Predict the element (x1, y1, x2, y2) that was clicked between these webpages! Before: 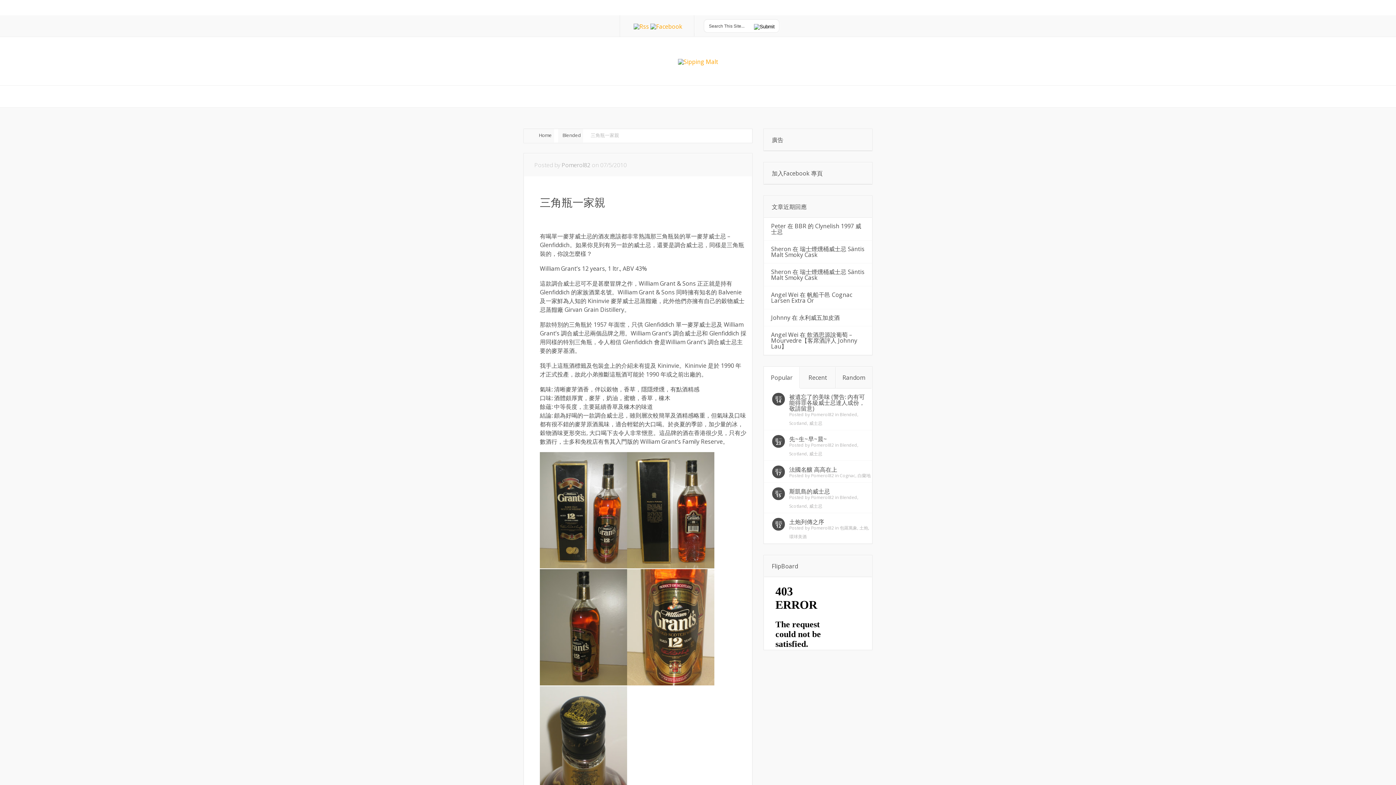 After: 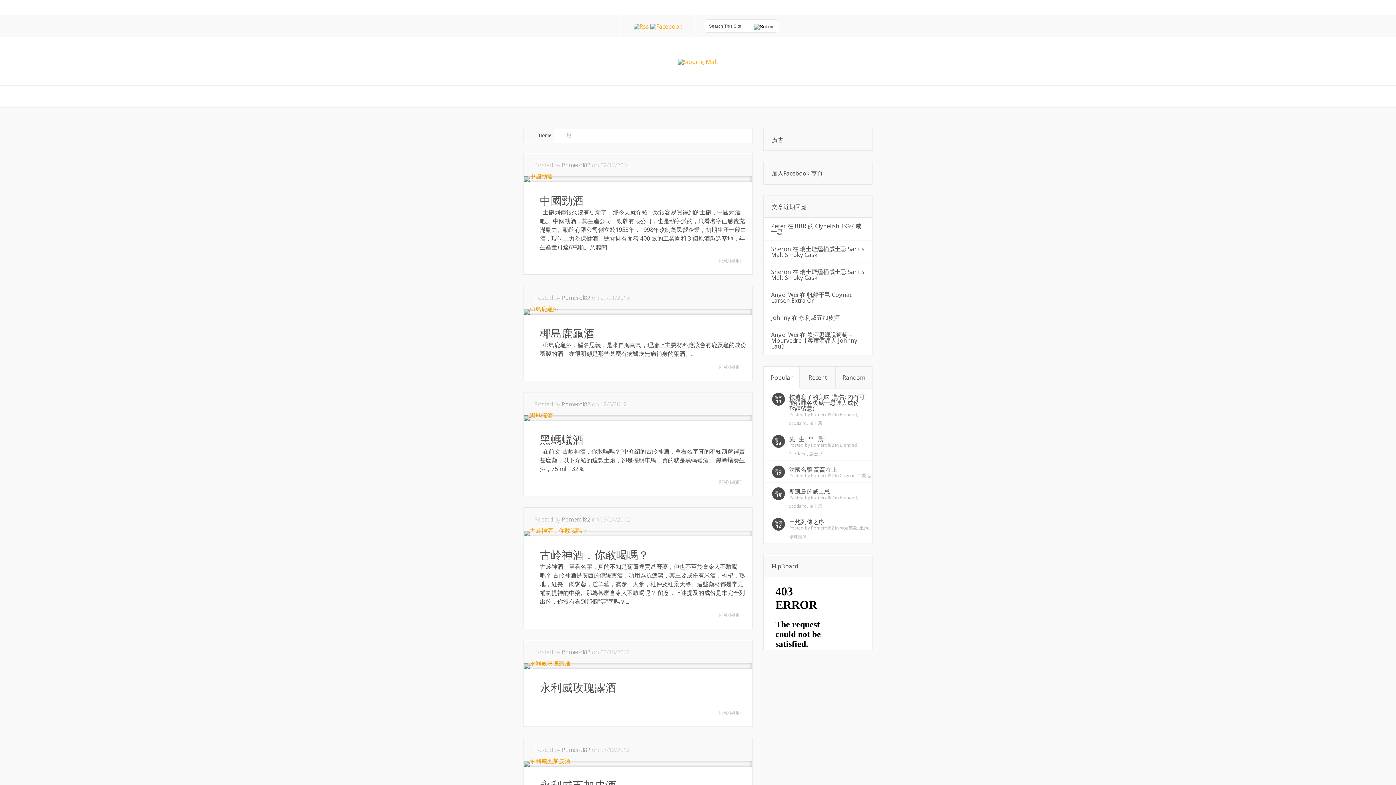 Action: bbox: (859, 525, 868, 531) label: 土炮